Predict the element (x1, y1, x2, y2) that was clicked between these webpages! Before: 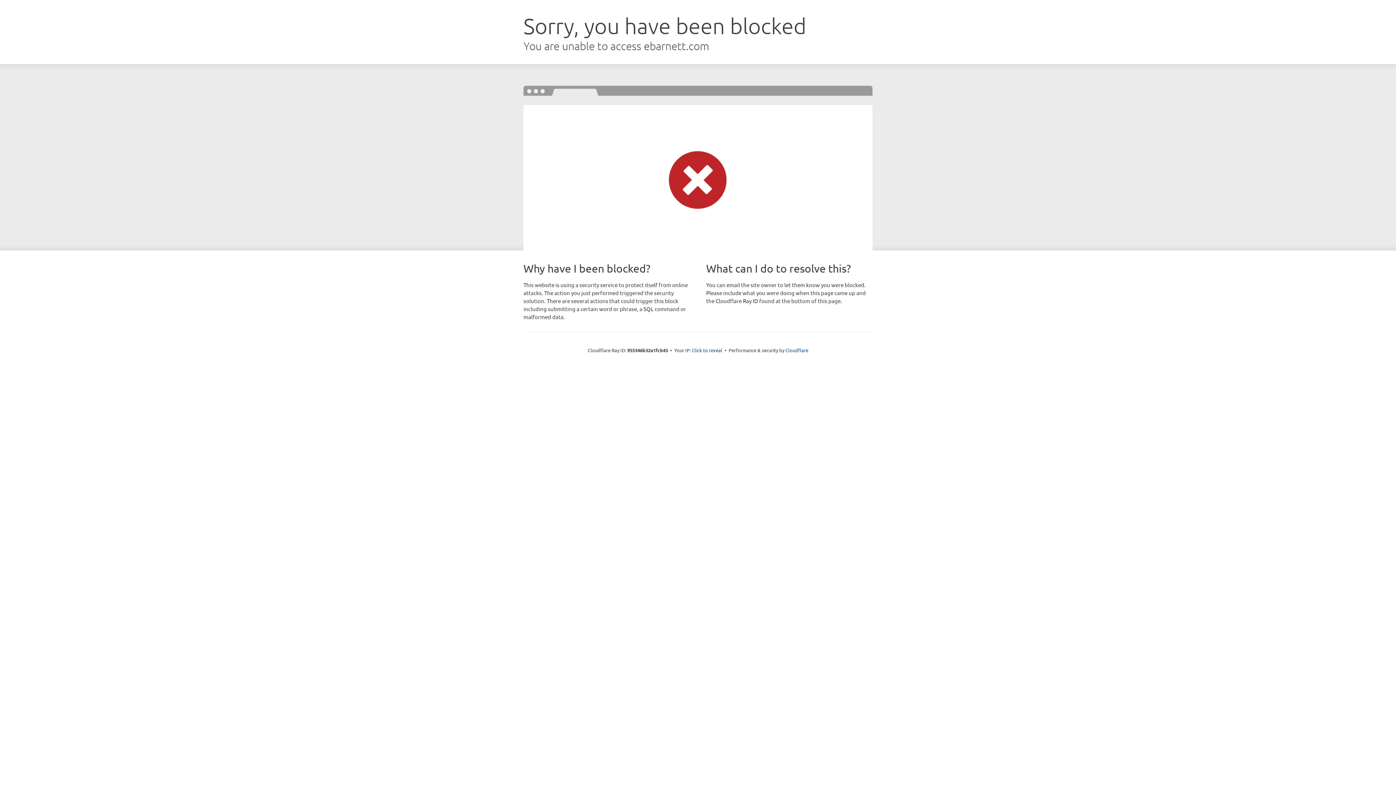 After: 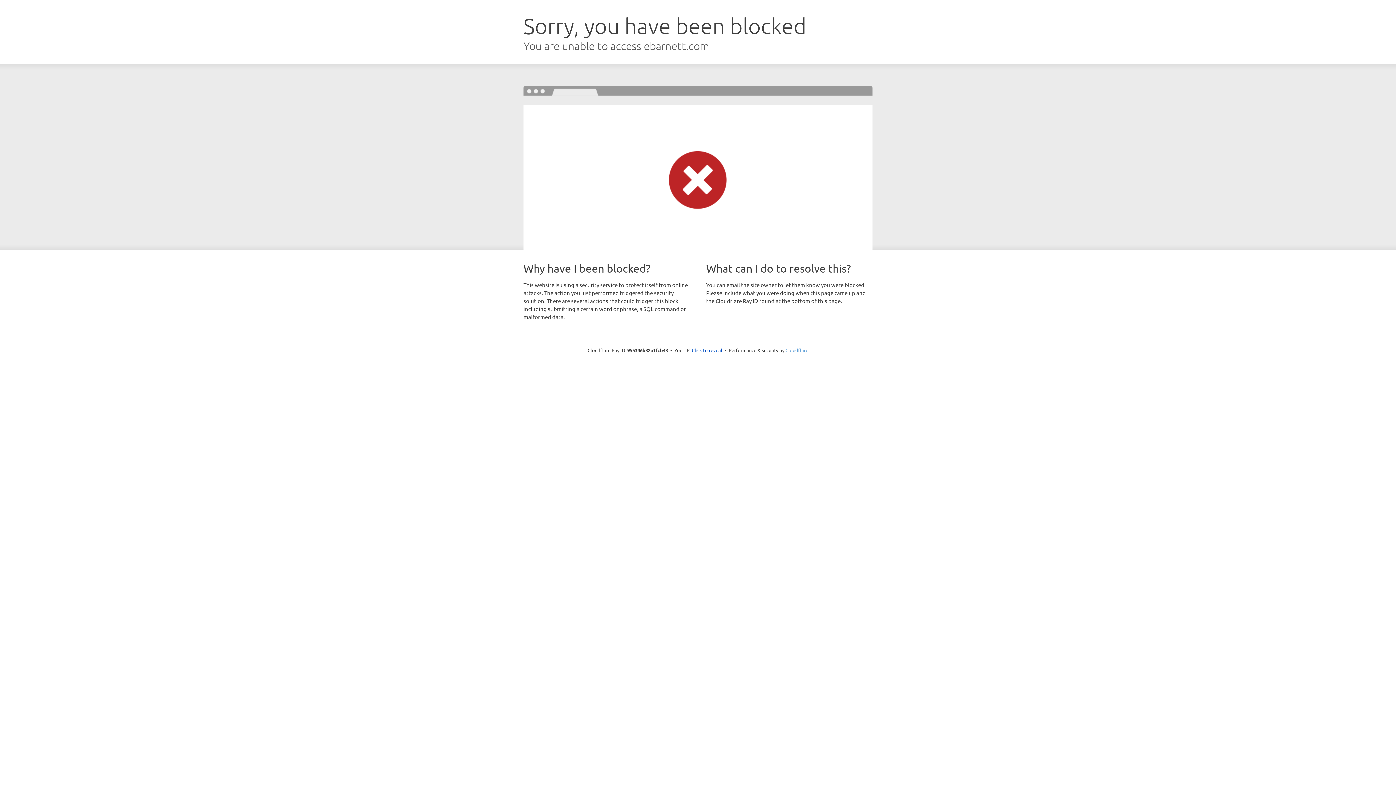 Action: bbox: (785, 347, 808, 353) label: Cloudflare